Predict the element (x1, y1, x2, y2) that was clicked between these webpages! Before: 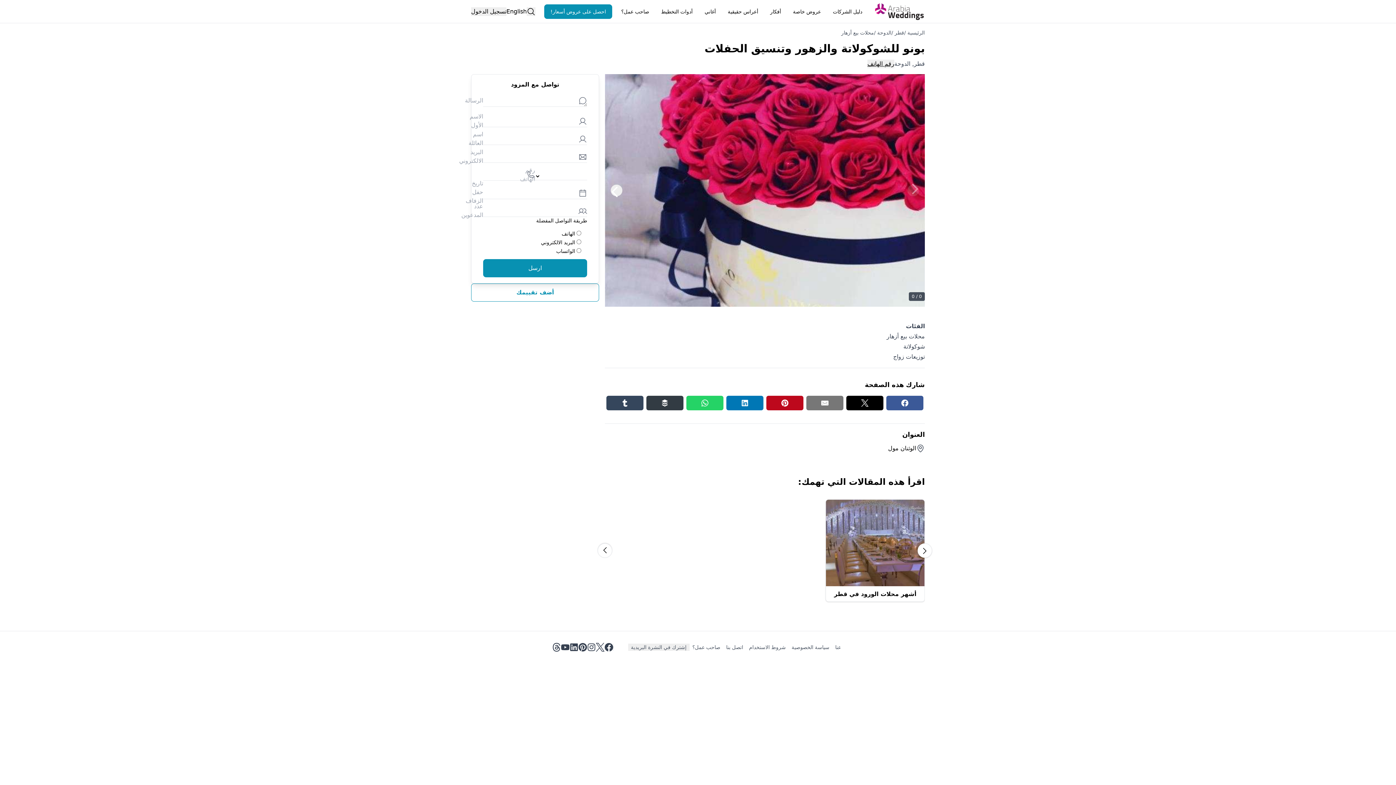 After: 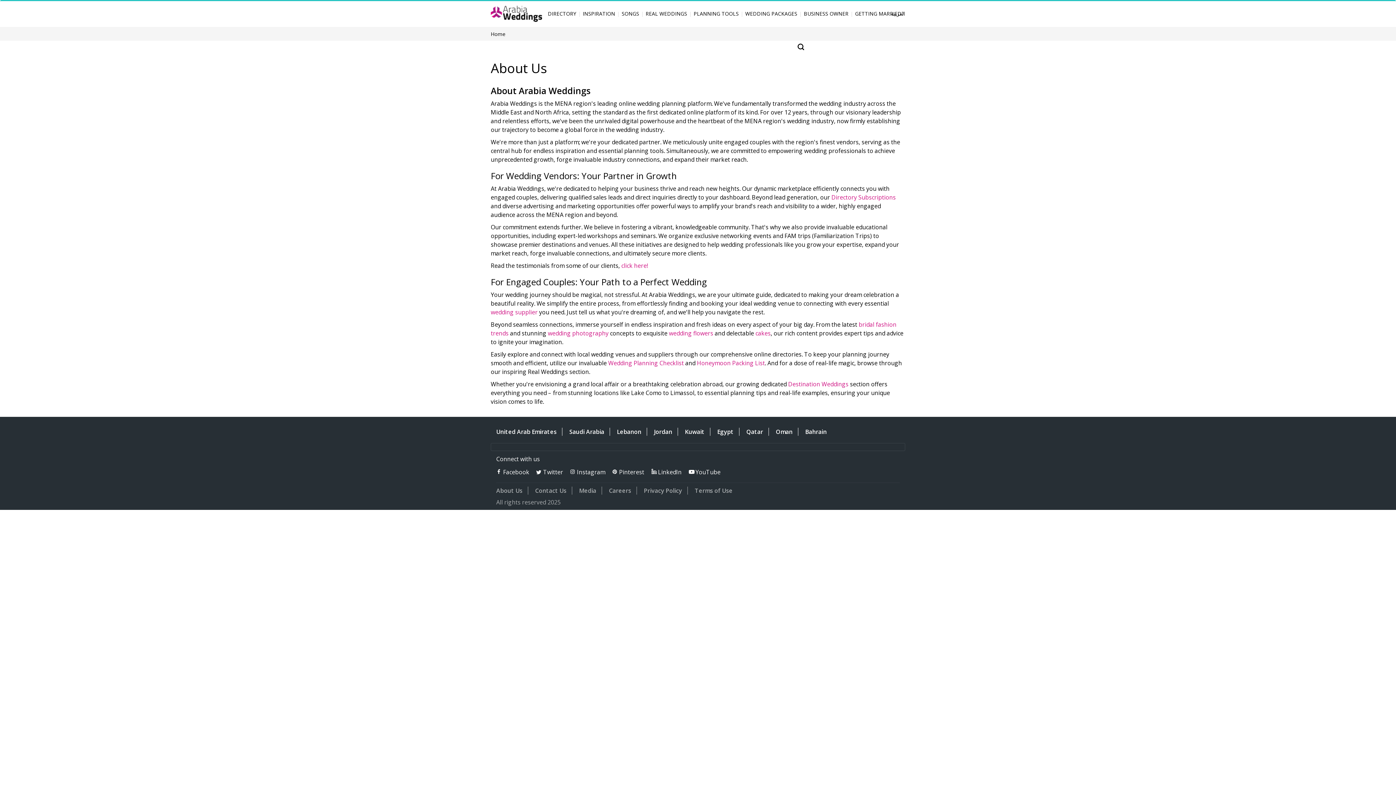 Action: bbox: (832, 644, 844, 651) label: عنا